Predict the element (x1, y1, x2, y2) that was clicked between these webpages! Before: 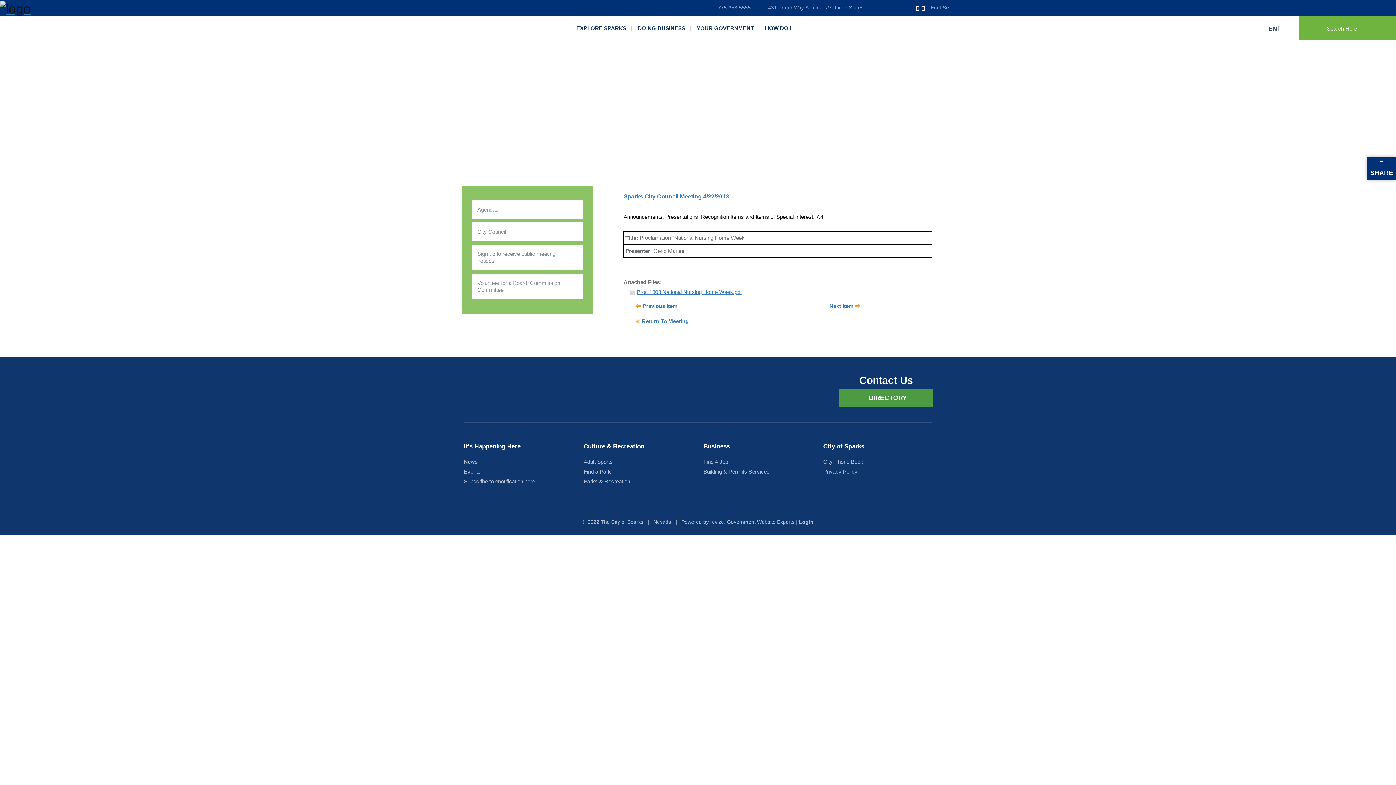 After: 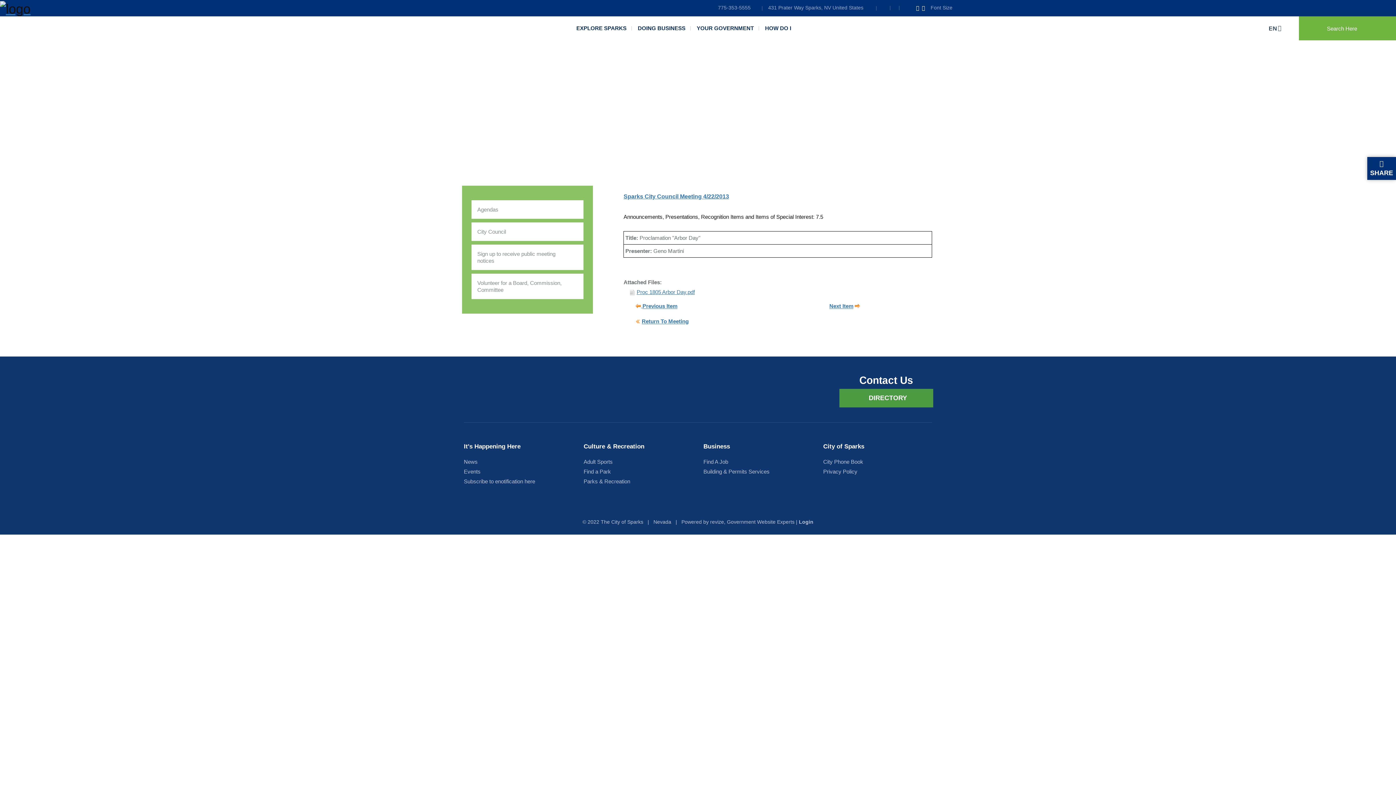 Action: label: Next Item bbox: (829, 303, 853, 309)